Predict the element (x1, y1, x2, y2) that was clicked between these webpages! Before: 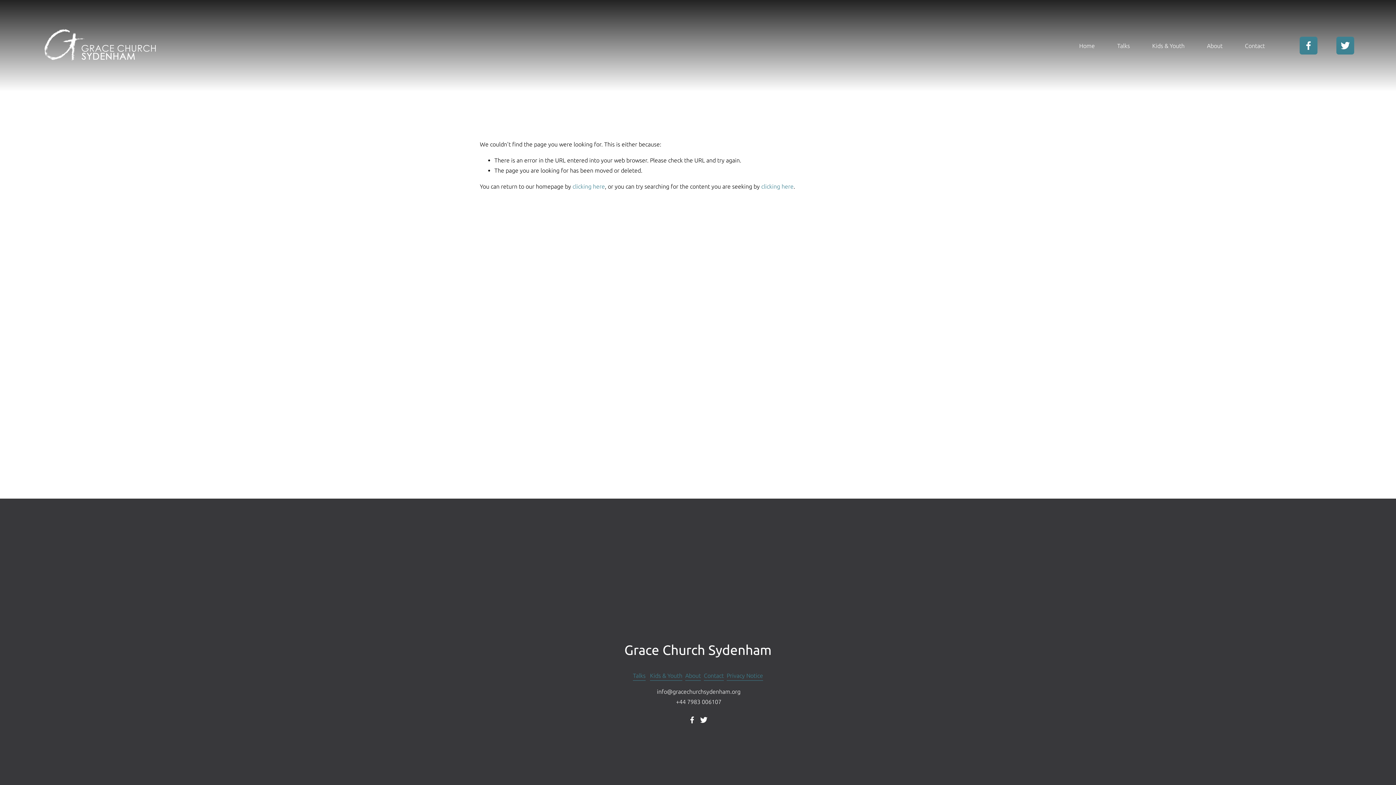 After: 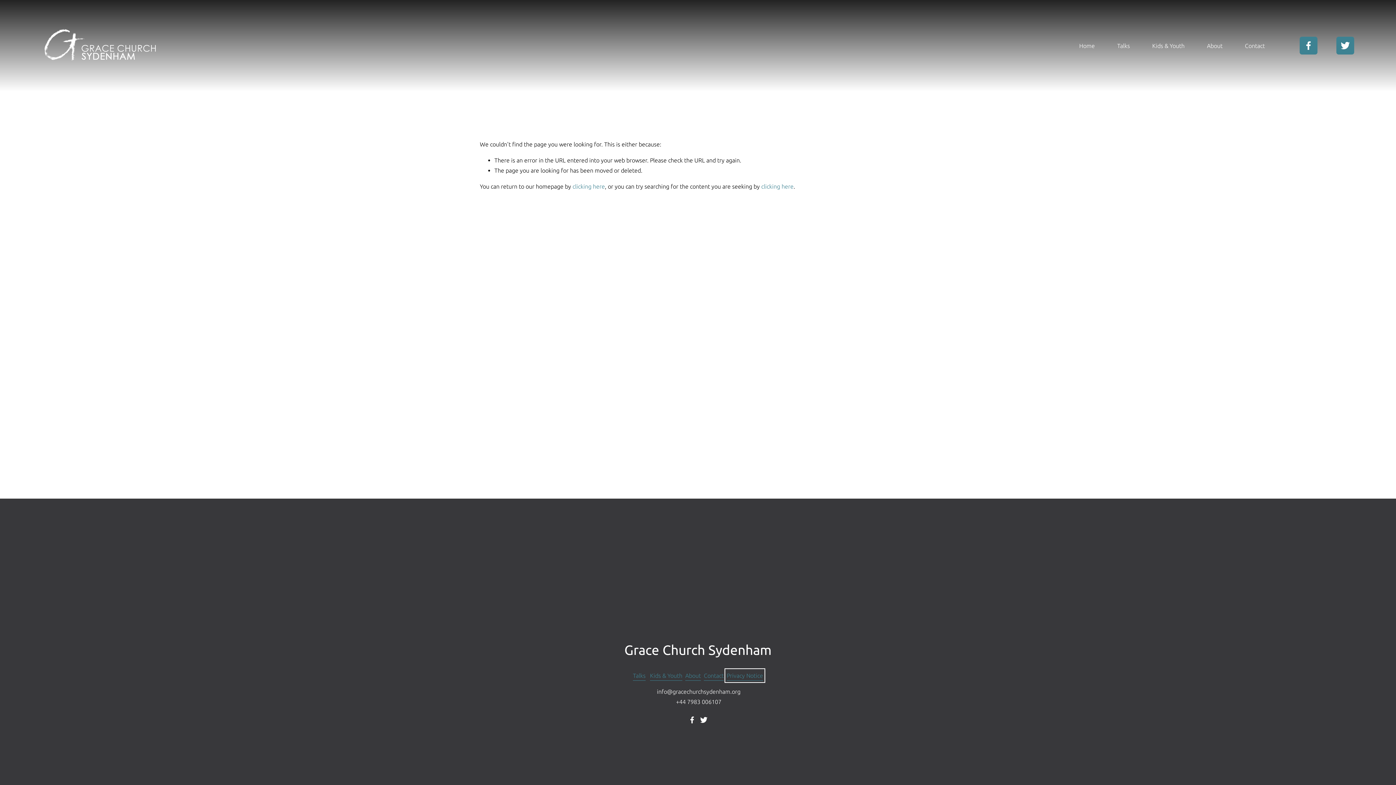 Action: label: Privacy Notice bbox: (726, 670, 763, 681)